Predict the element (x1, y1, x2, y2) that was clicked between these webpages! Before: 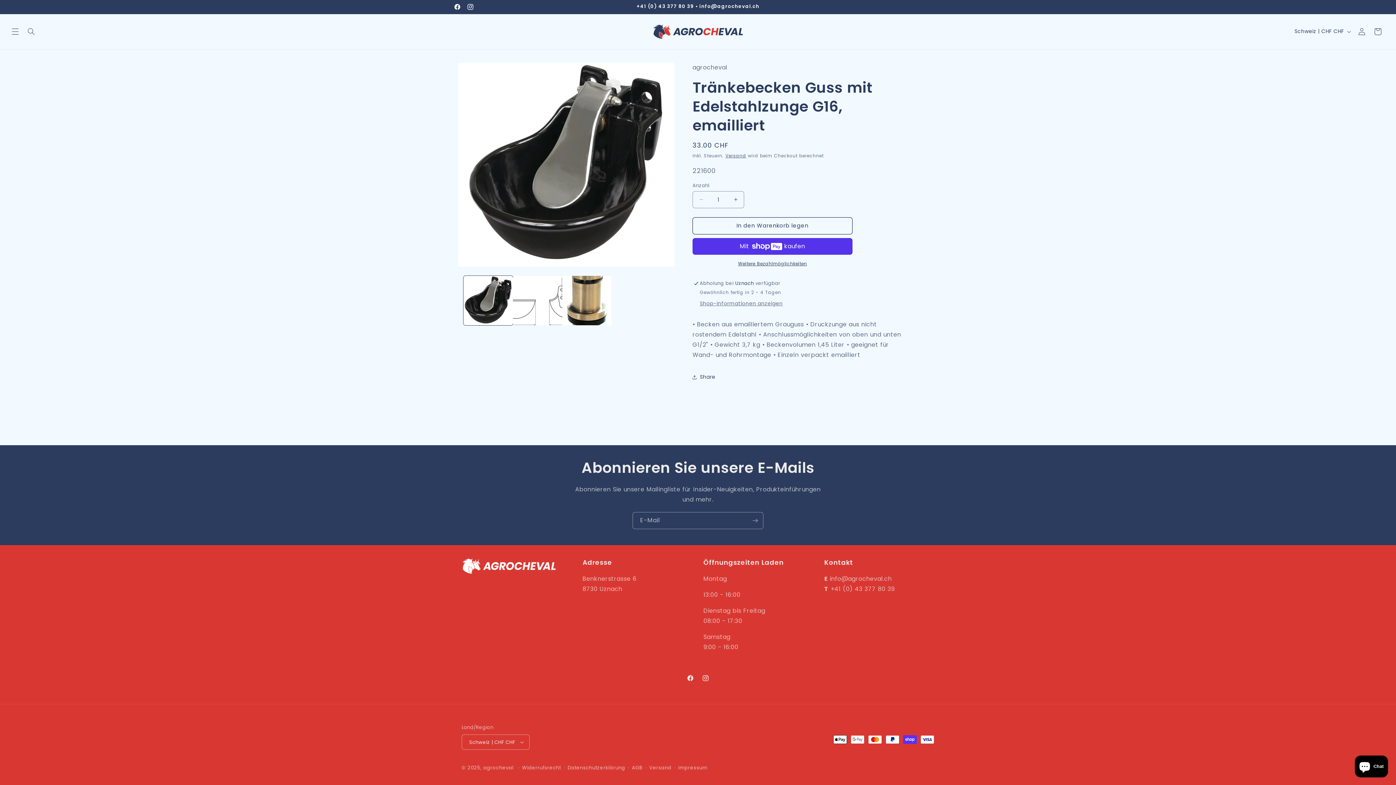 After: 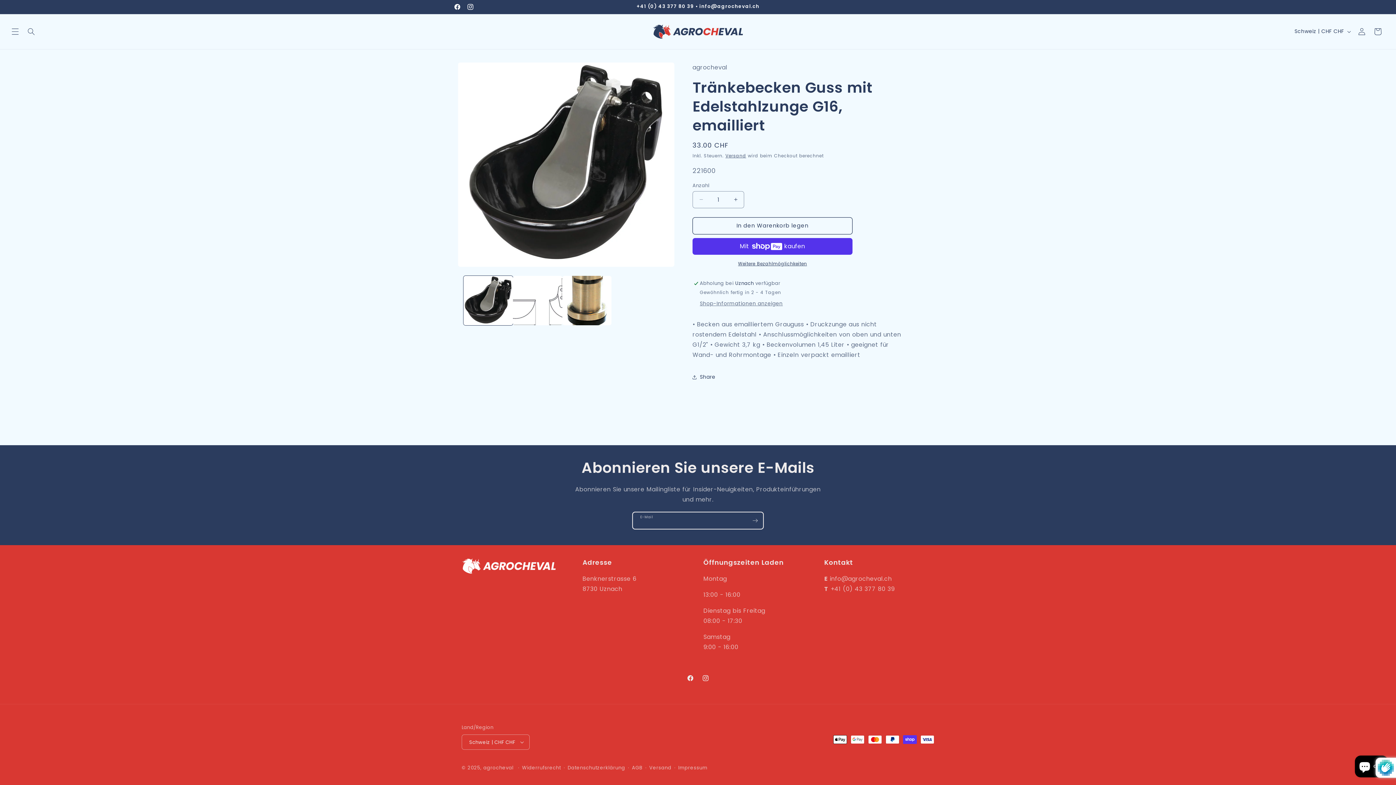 Action: label: Abonnieren bbox: (747, 512, 763, 529)